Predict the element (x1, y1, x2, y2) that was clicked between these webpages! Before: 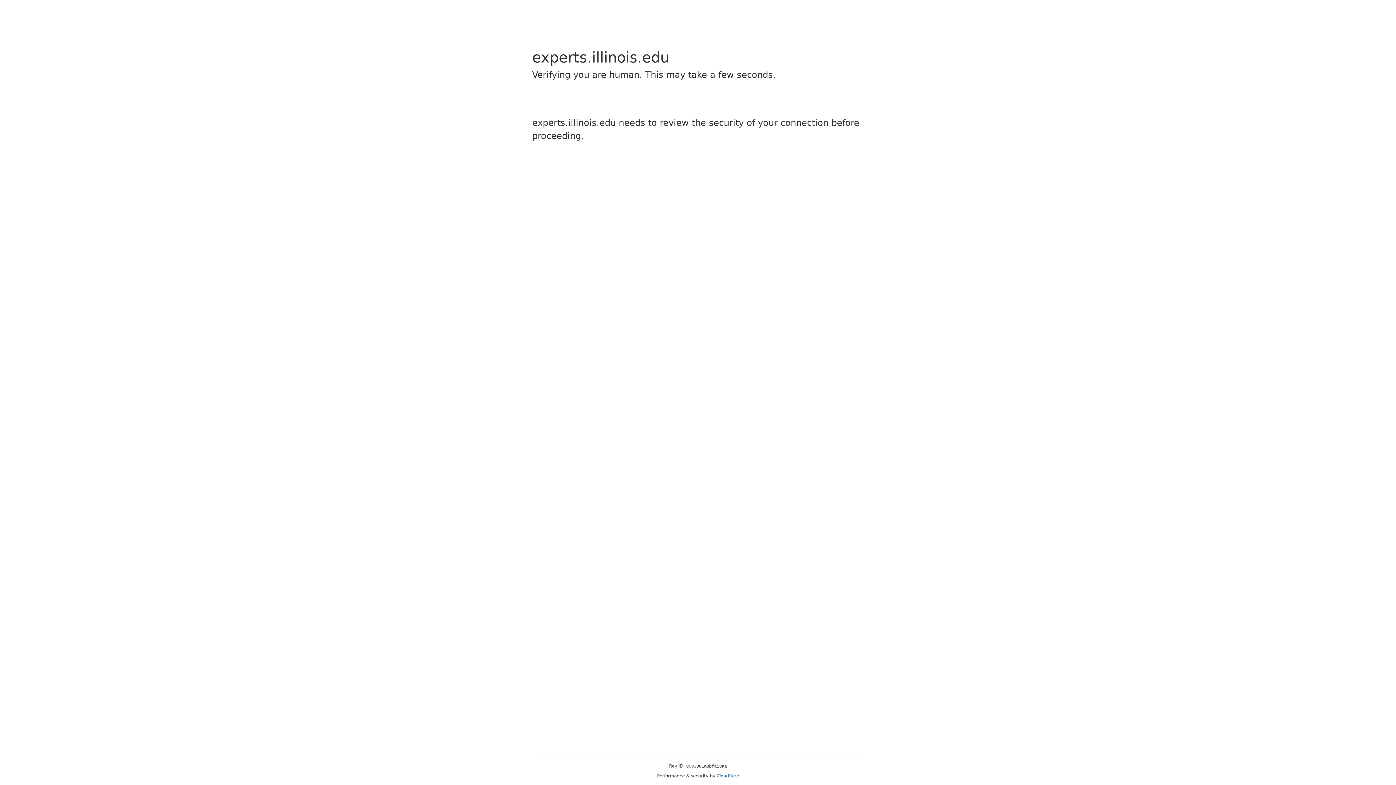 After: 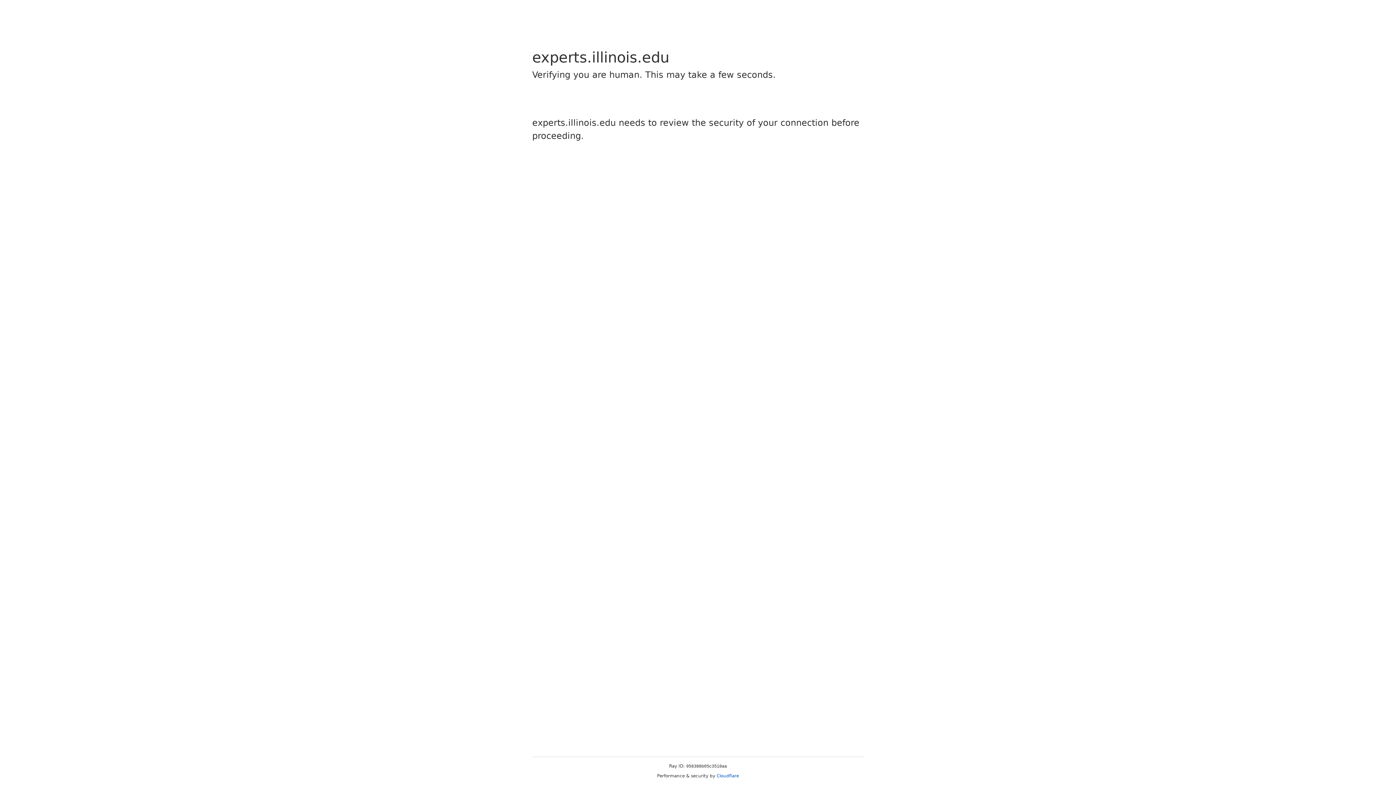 Action: bbox: (716, 773, 739, 778) label: Cloudflare